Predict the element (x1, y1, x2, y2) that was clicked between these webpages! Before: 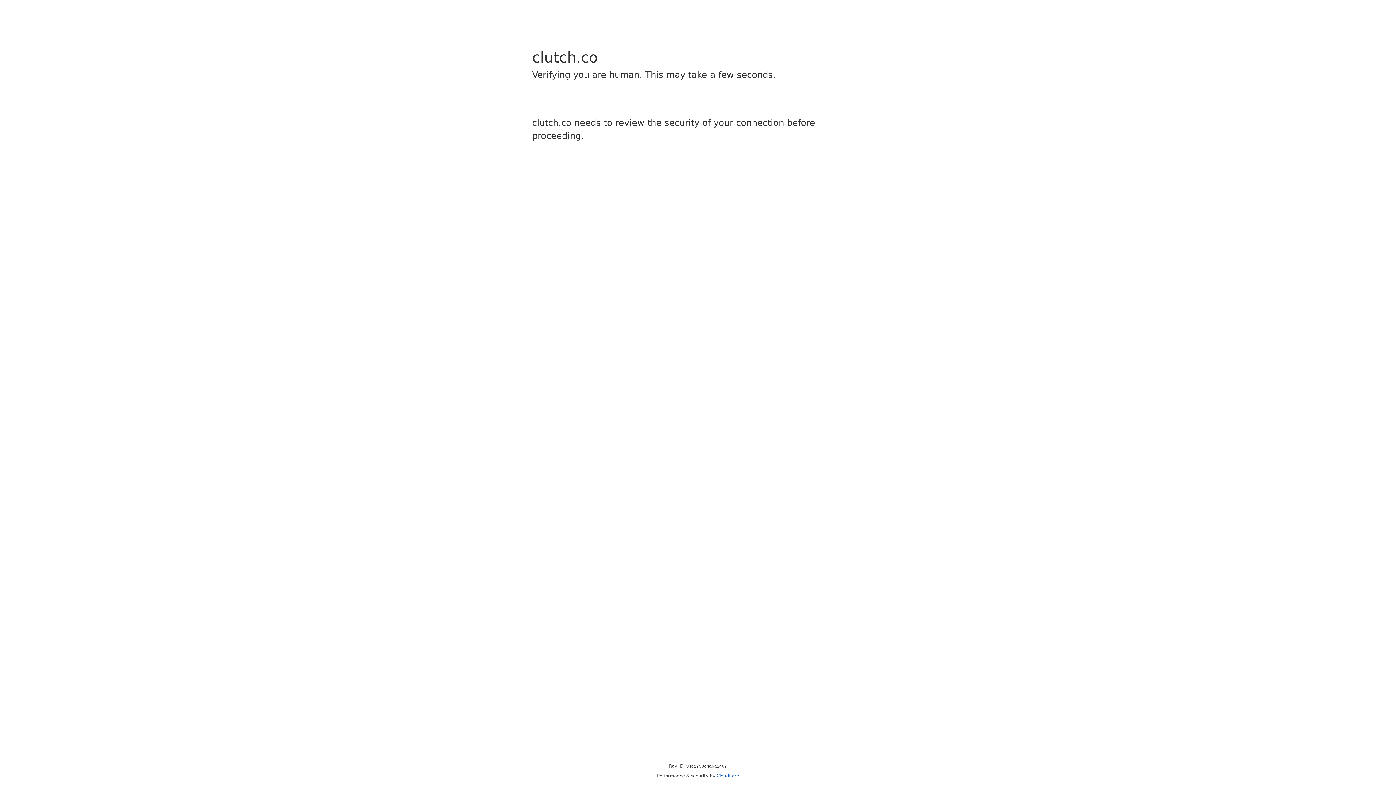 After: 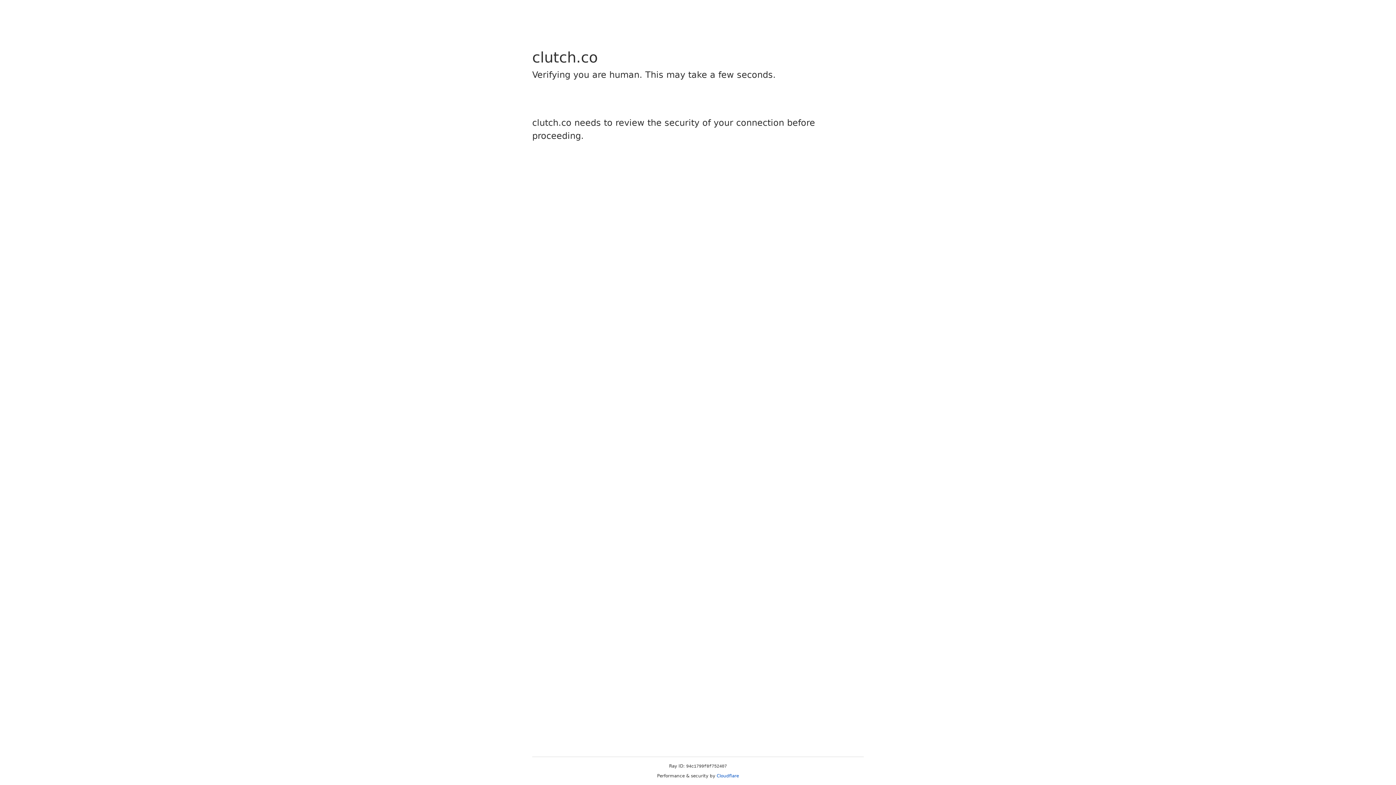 Action: bbox: (716, 773, 739, 778) label: Cloudflare